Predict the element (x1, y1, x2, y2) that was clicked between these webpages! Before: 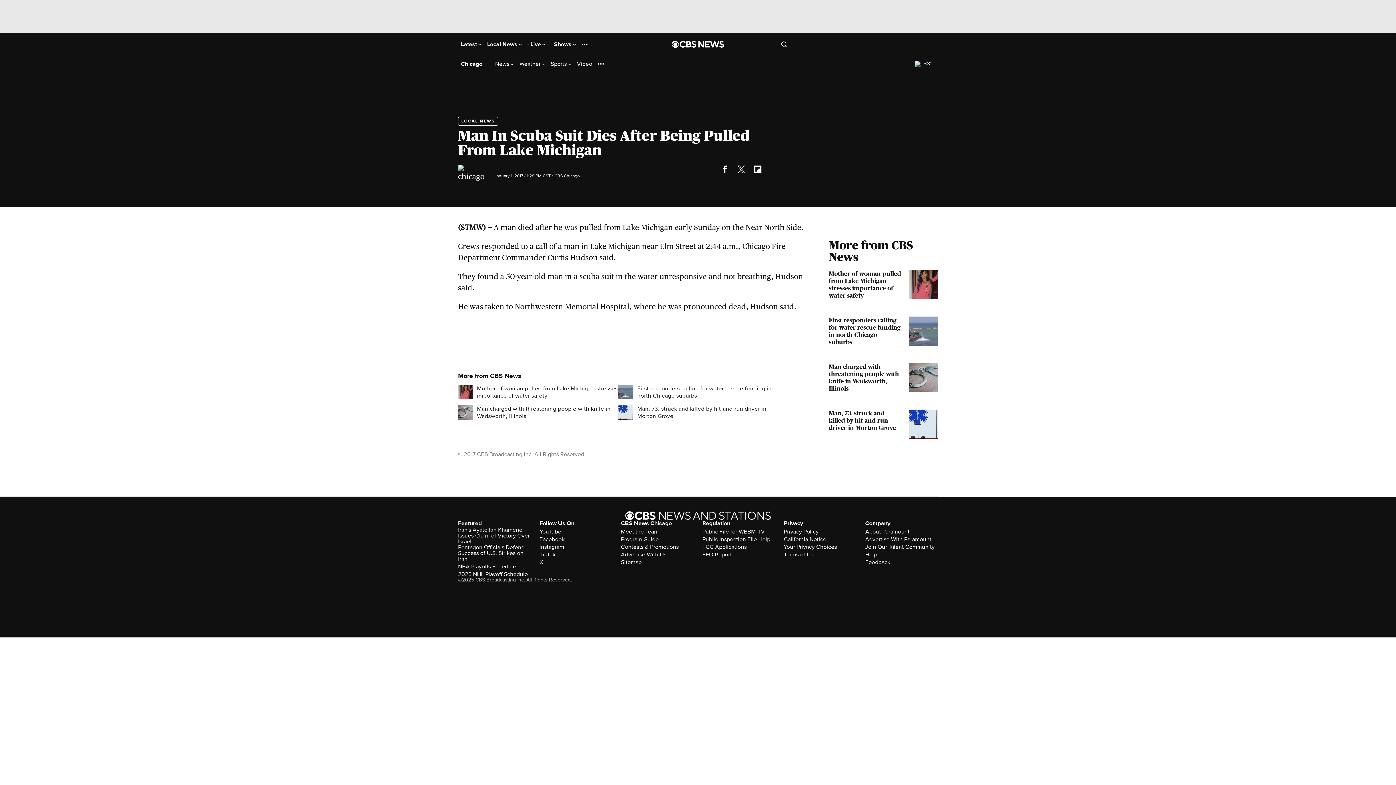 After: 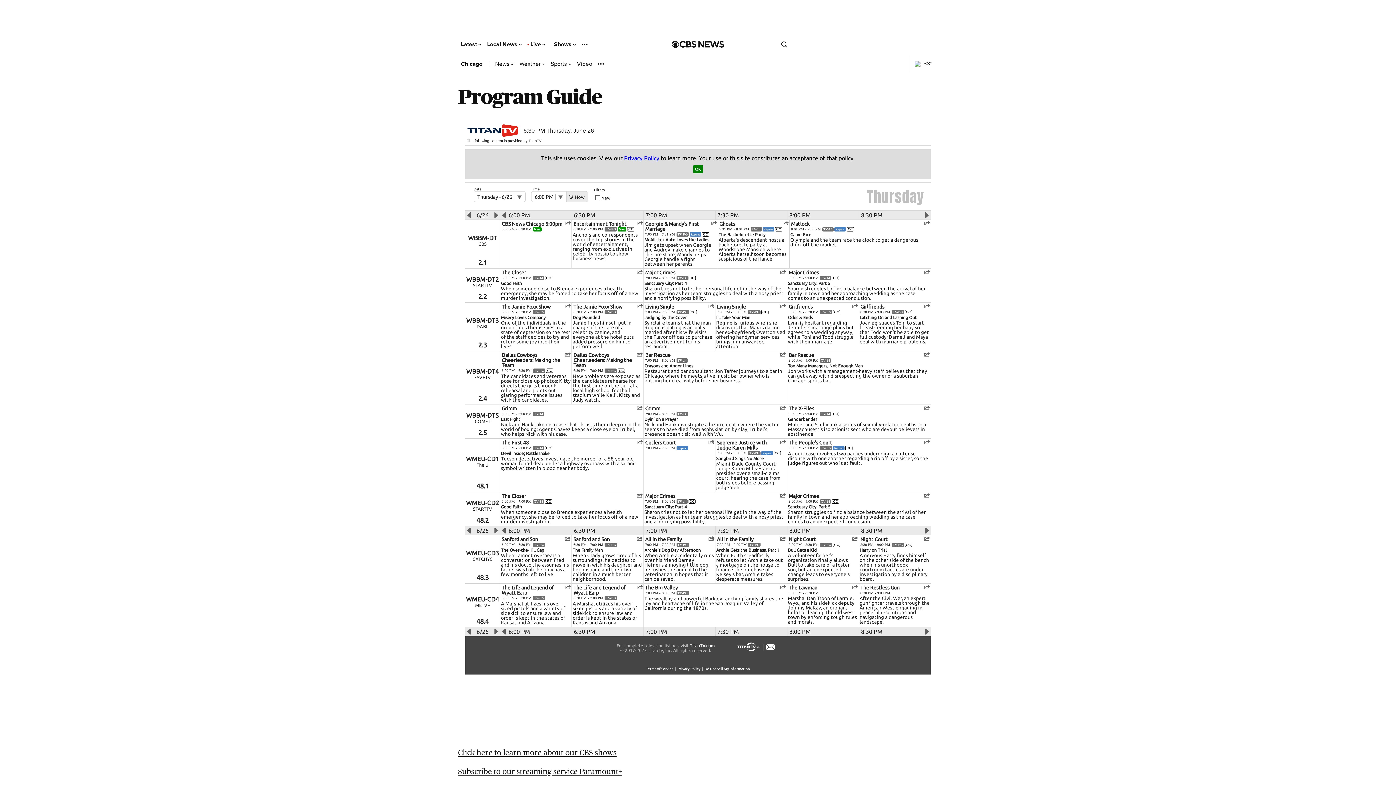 Action: label: Program Guide bbox: (621, 742, 658, 748)